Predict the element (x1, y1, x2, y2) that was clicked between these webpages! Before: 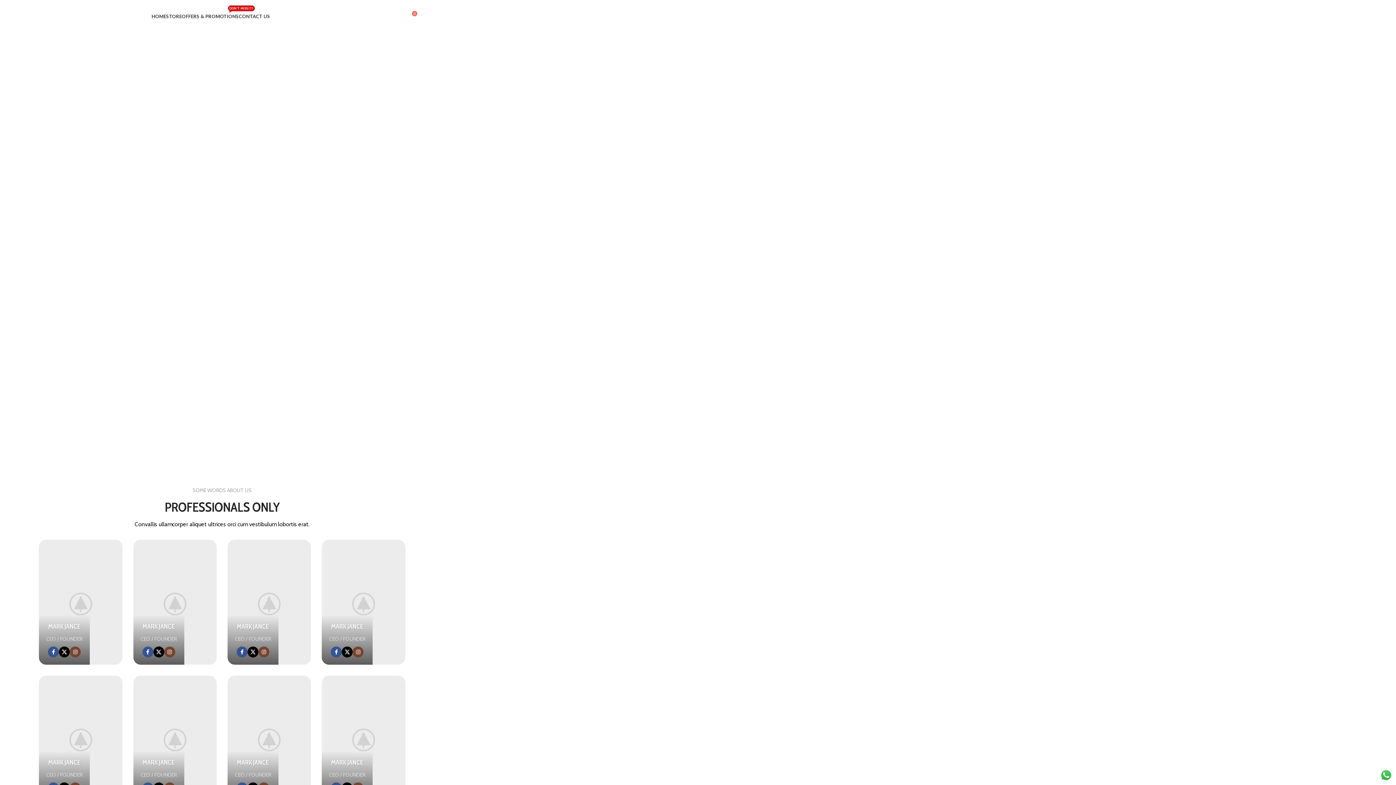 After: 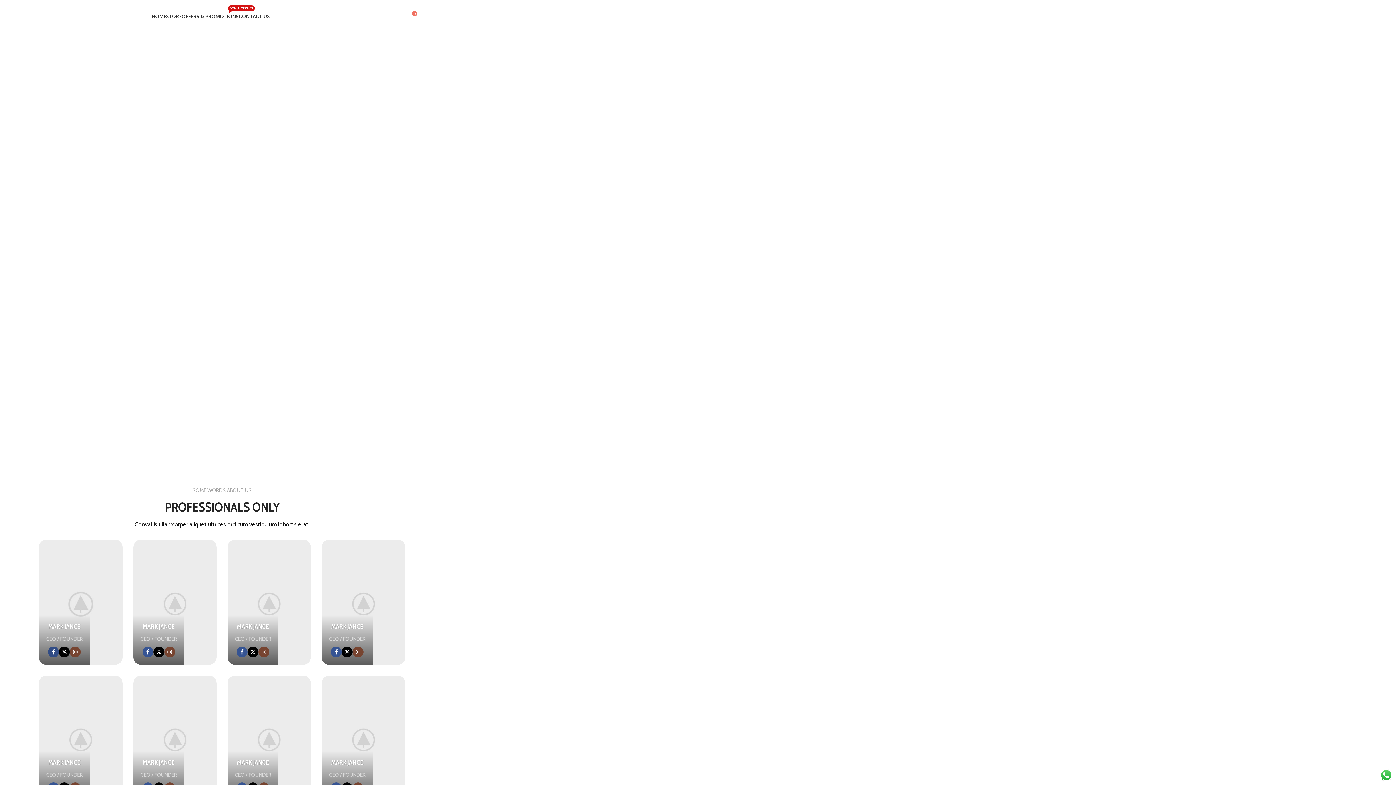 Action: bbox: (48, 647, 58, 657) label: Social icon facebook